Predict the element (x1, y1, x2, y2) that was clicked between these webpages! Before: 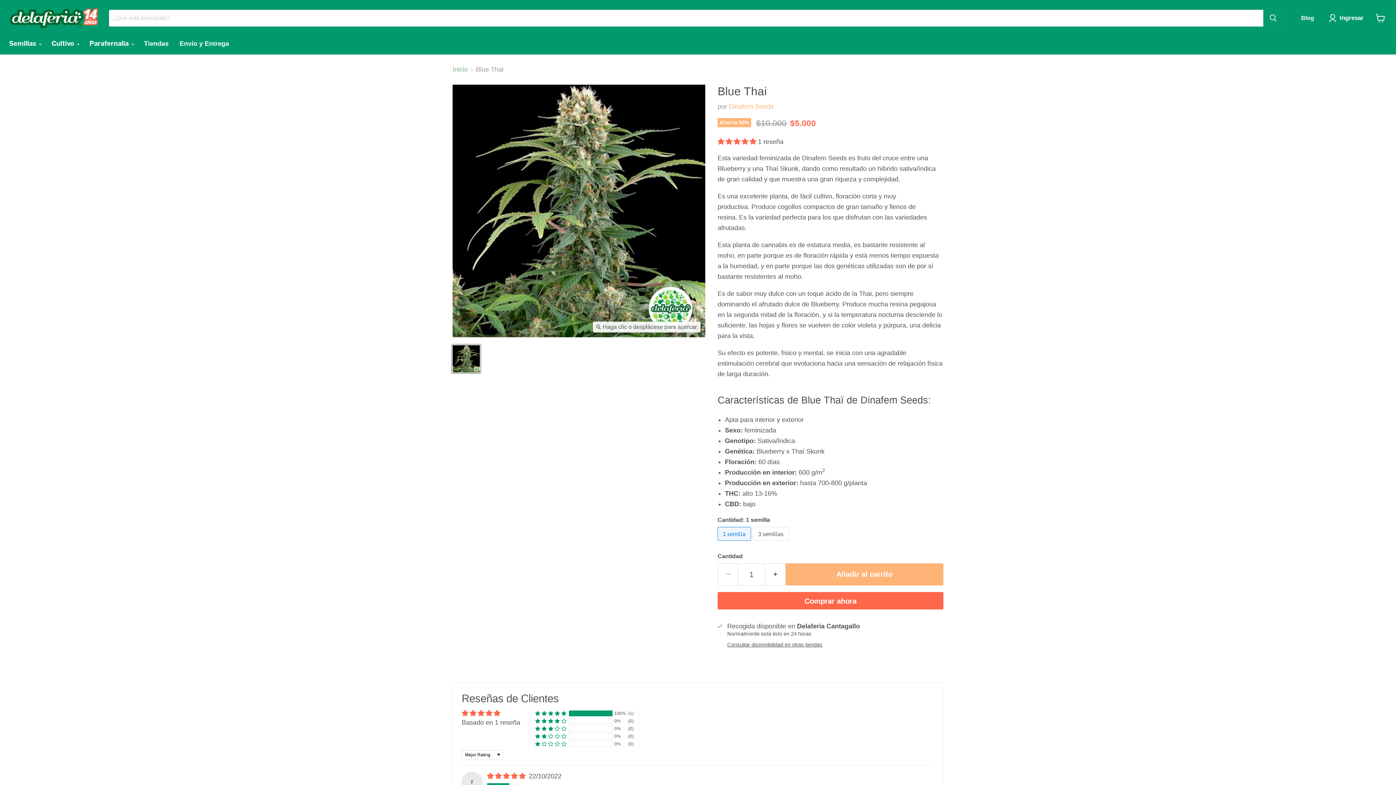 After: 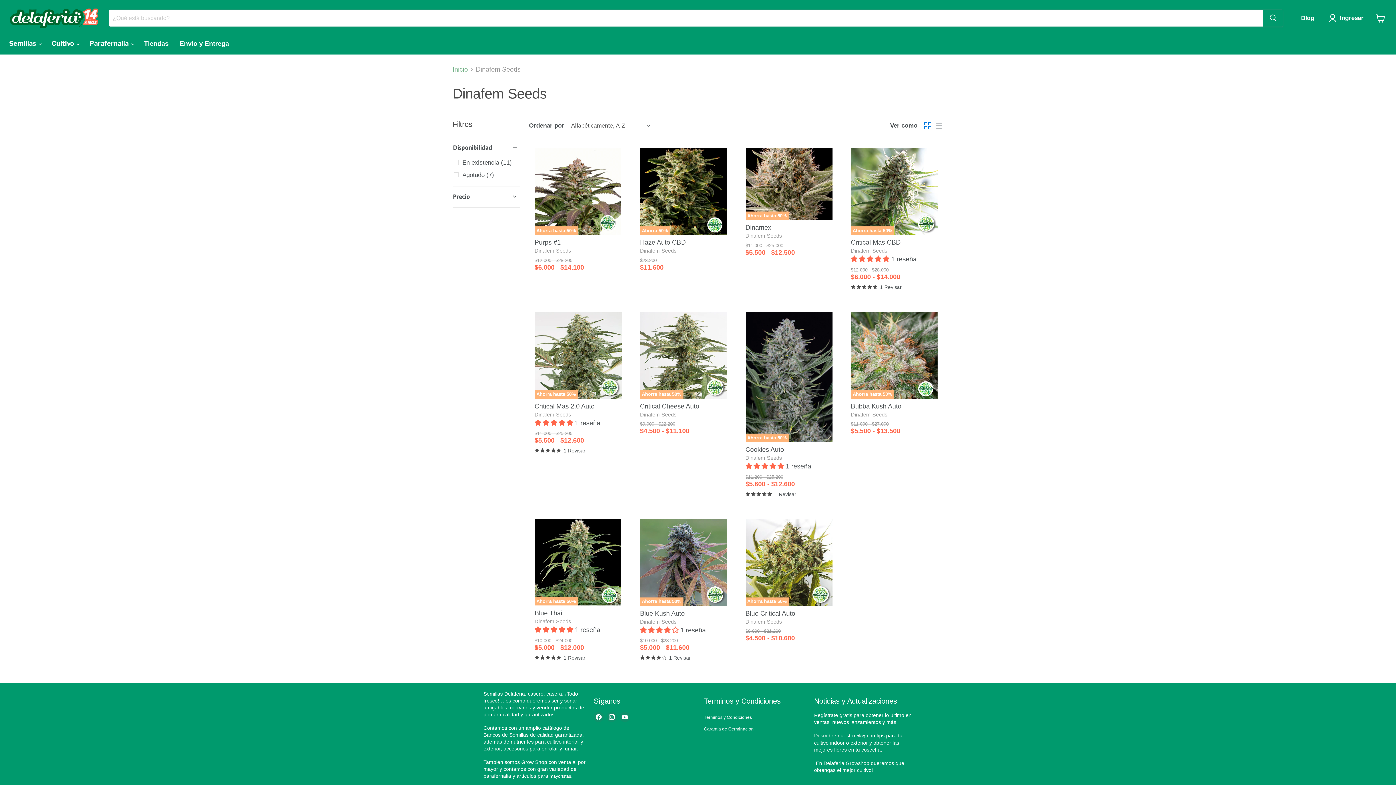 Action: label: Dinafem Seeds bbox: (729, 102, 773, 110)